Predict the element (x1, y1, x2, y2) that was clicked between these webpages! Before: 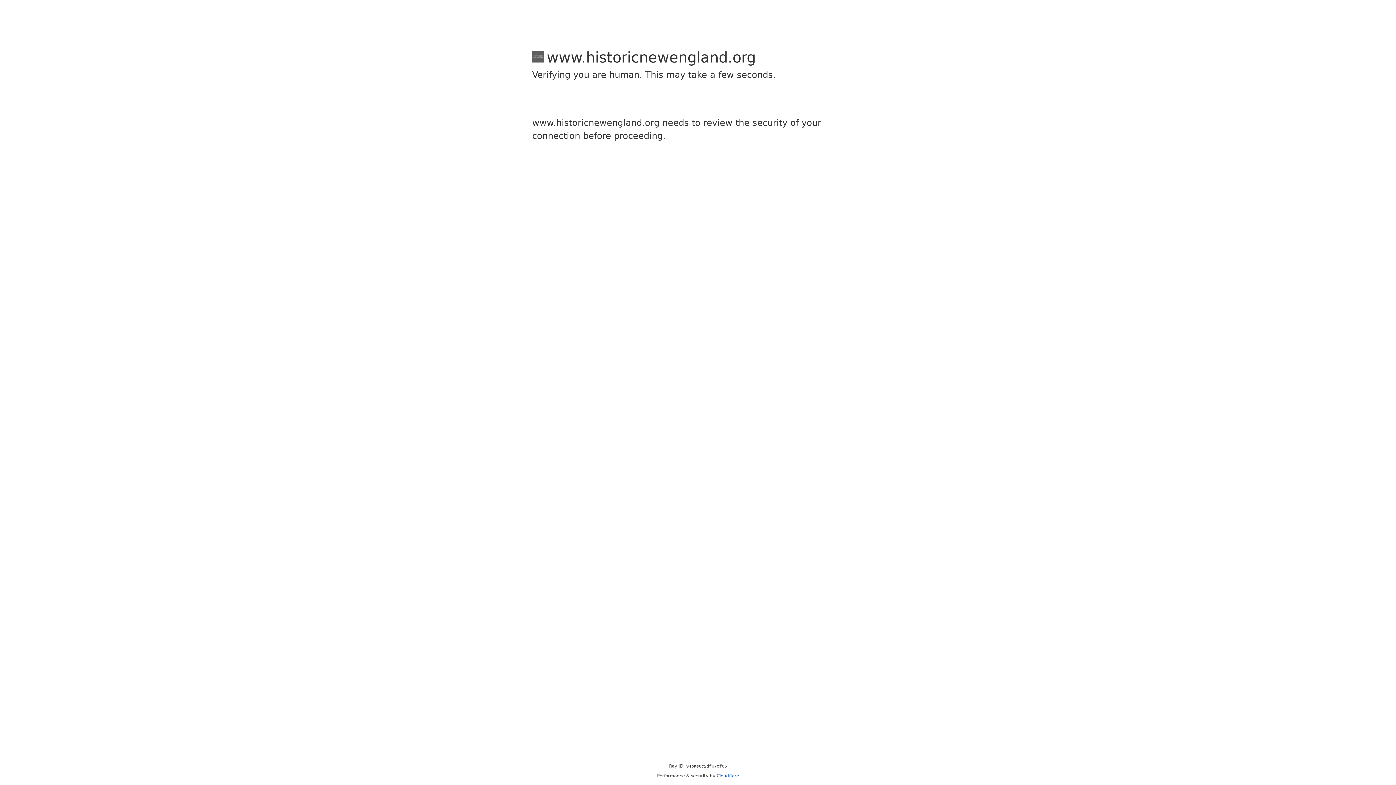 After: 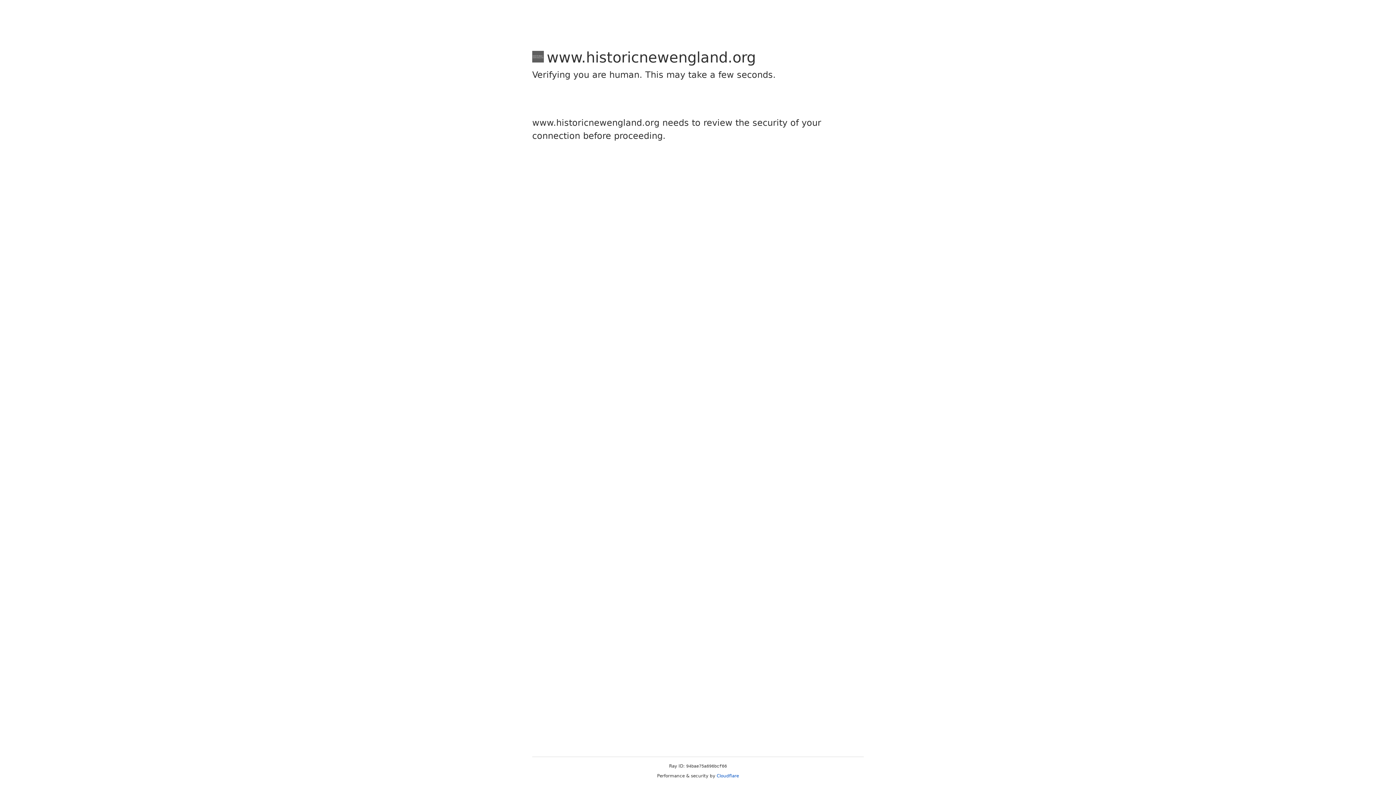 Action: label: Cloudflare bbox: (716, 773, 739, 778)